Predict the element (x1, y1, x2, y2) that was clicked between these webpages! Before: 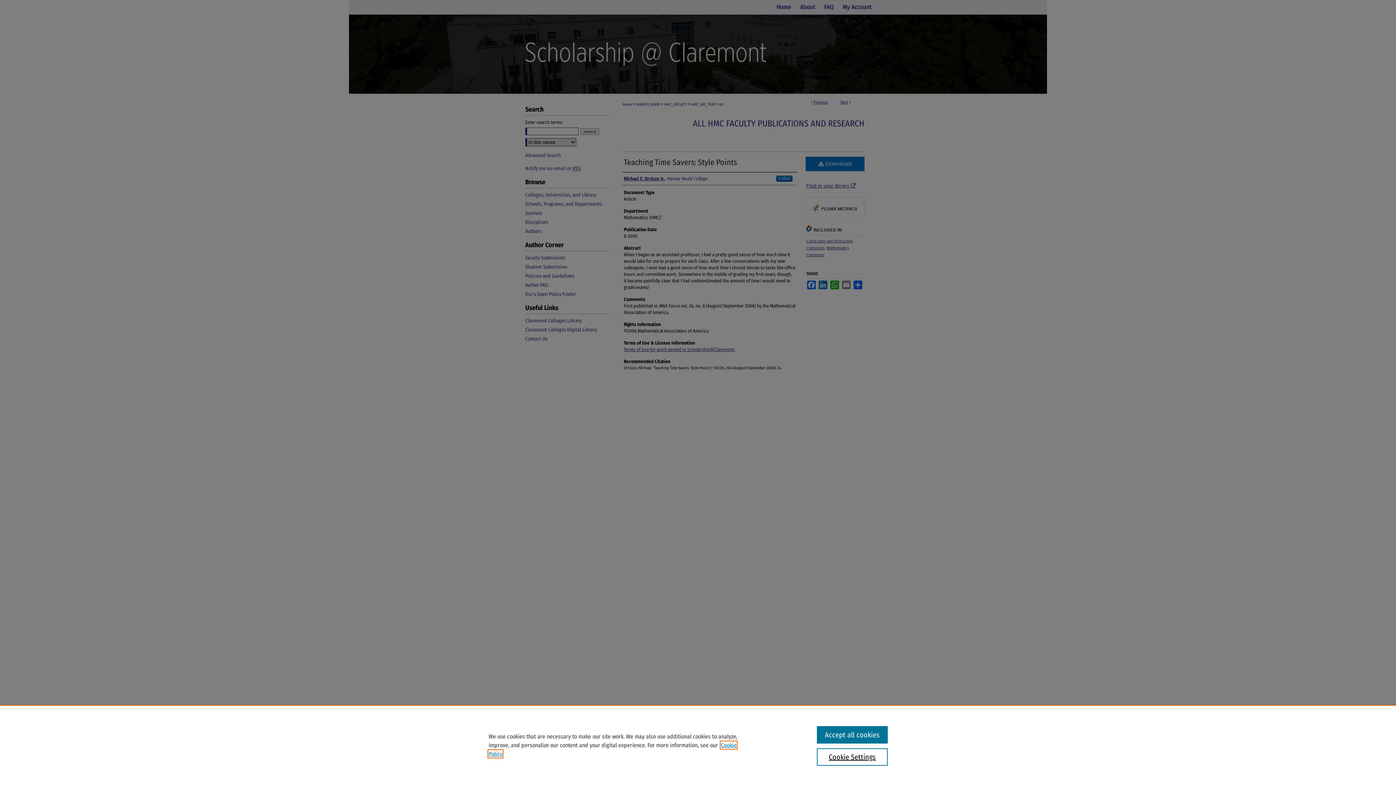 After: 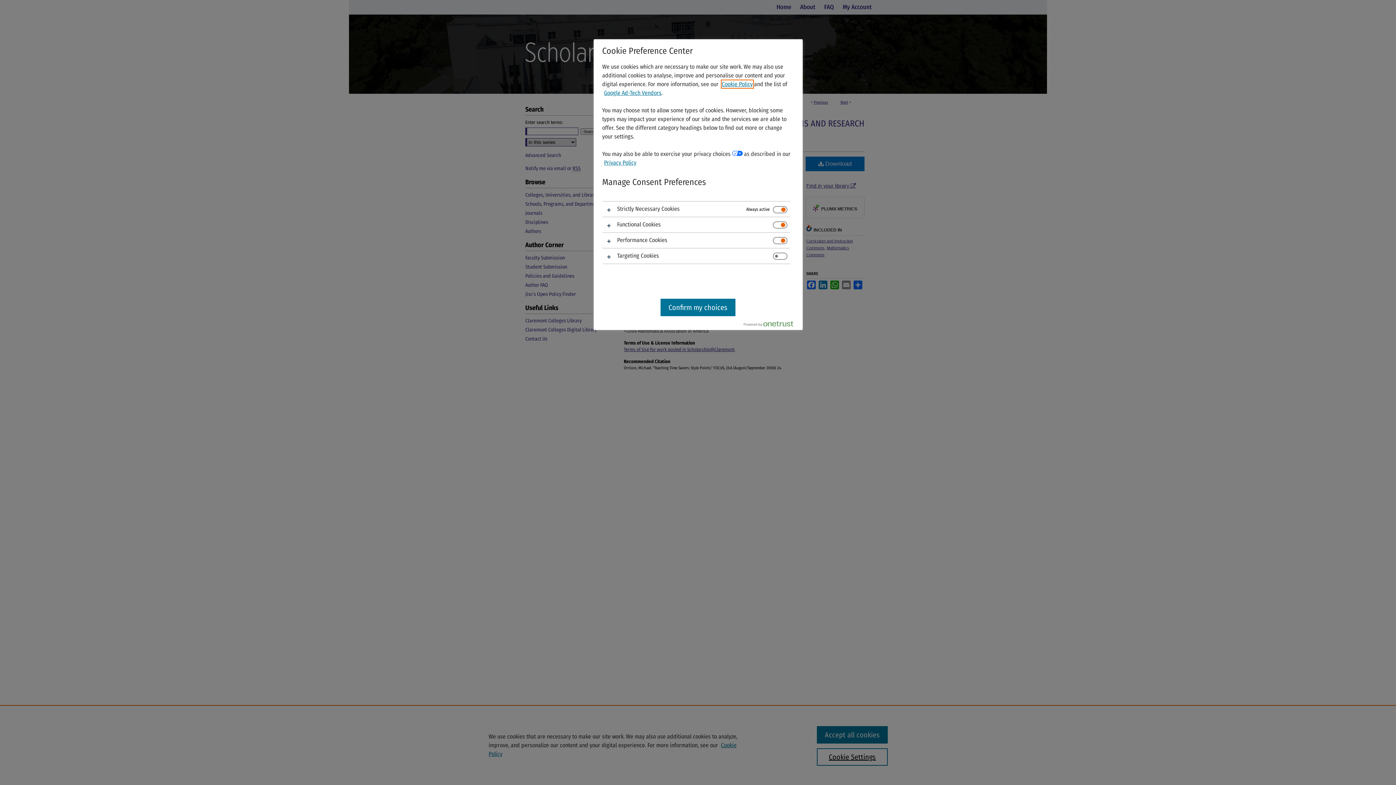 Action: bbox: (817, 748, 887, 766) label: Cookie Settings